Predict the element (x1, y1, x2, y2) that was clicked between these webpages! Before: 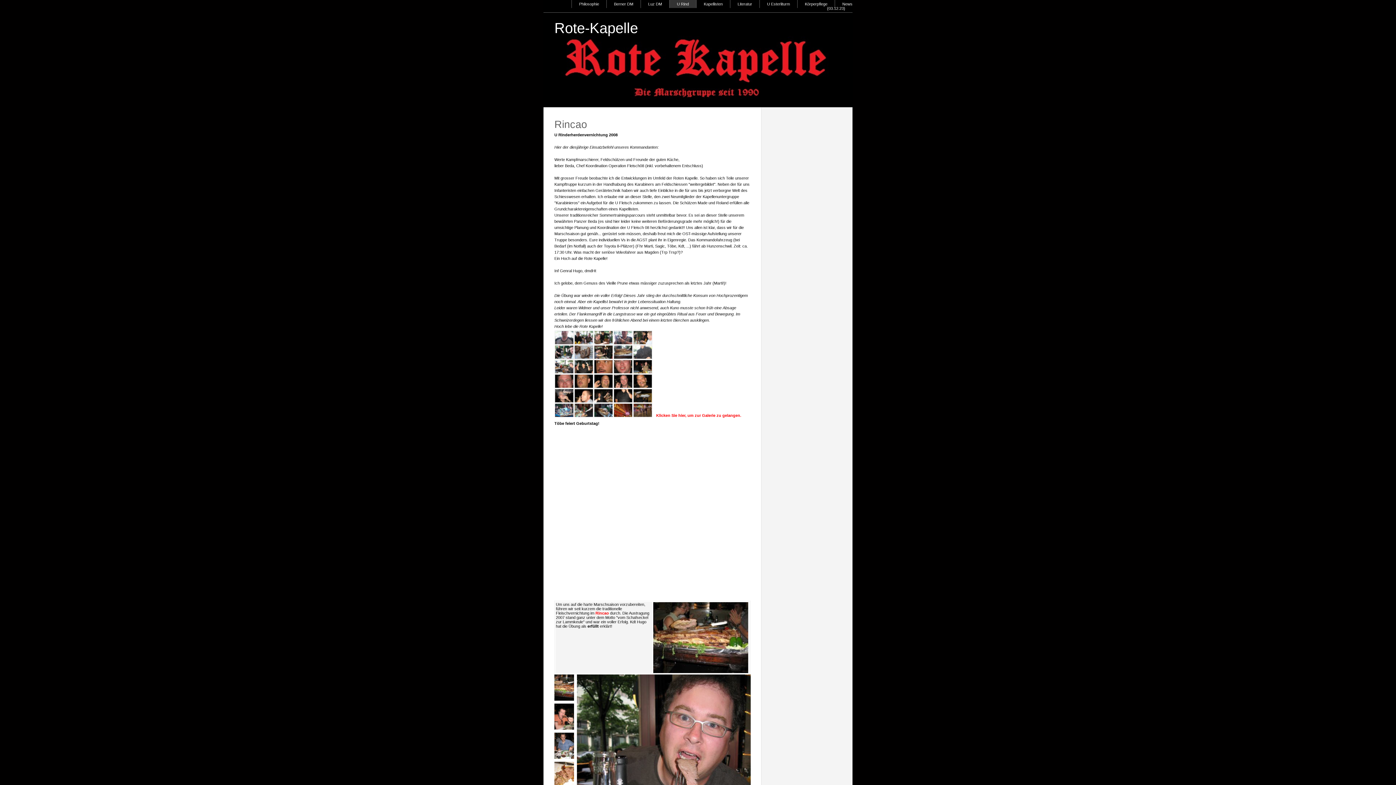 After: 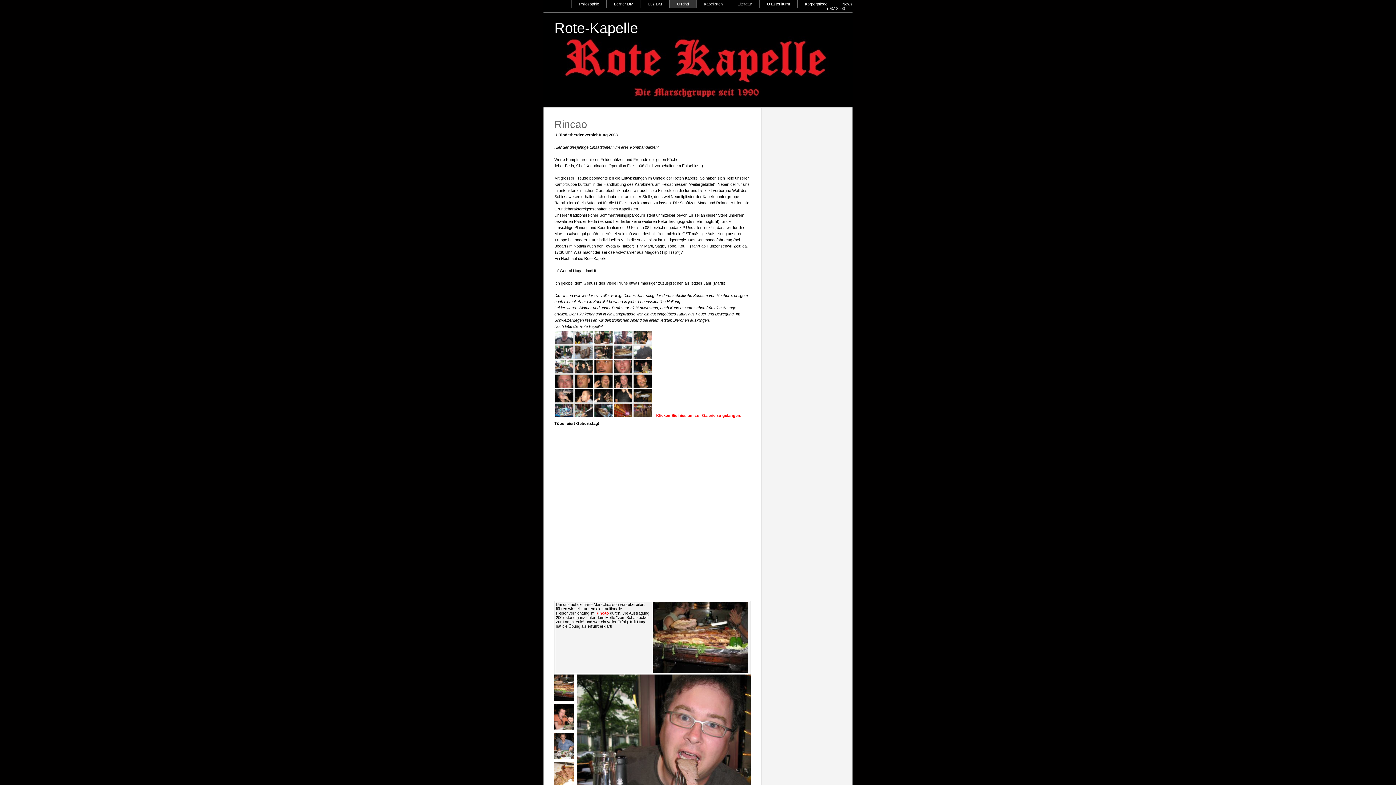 Action: bbox: (554, 355, 573, 360)